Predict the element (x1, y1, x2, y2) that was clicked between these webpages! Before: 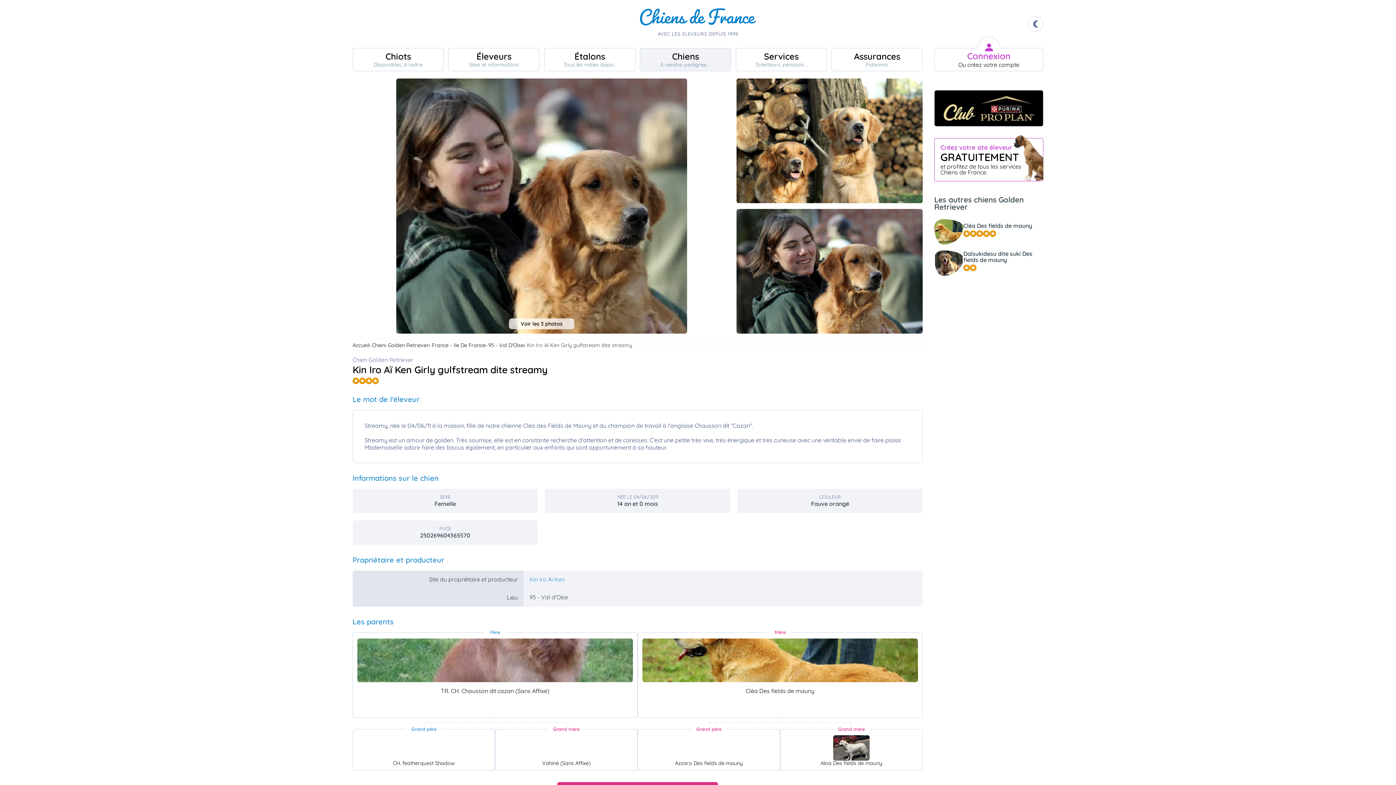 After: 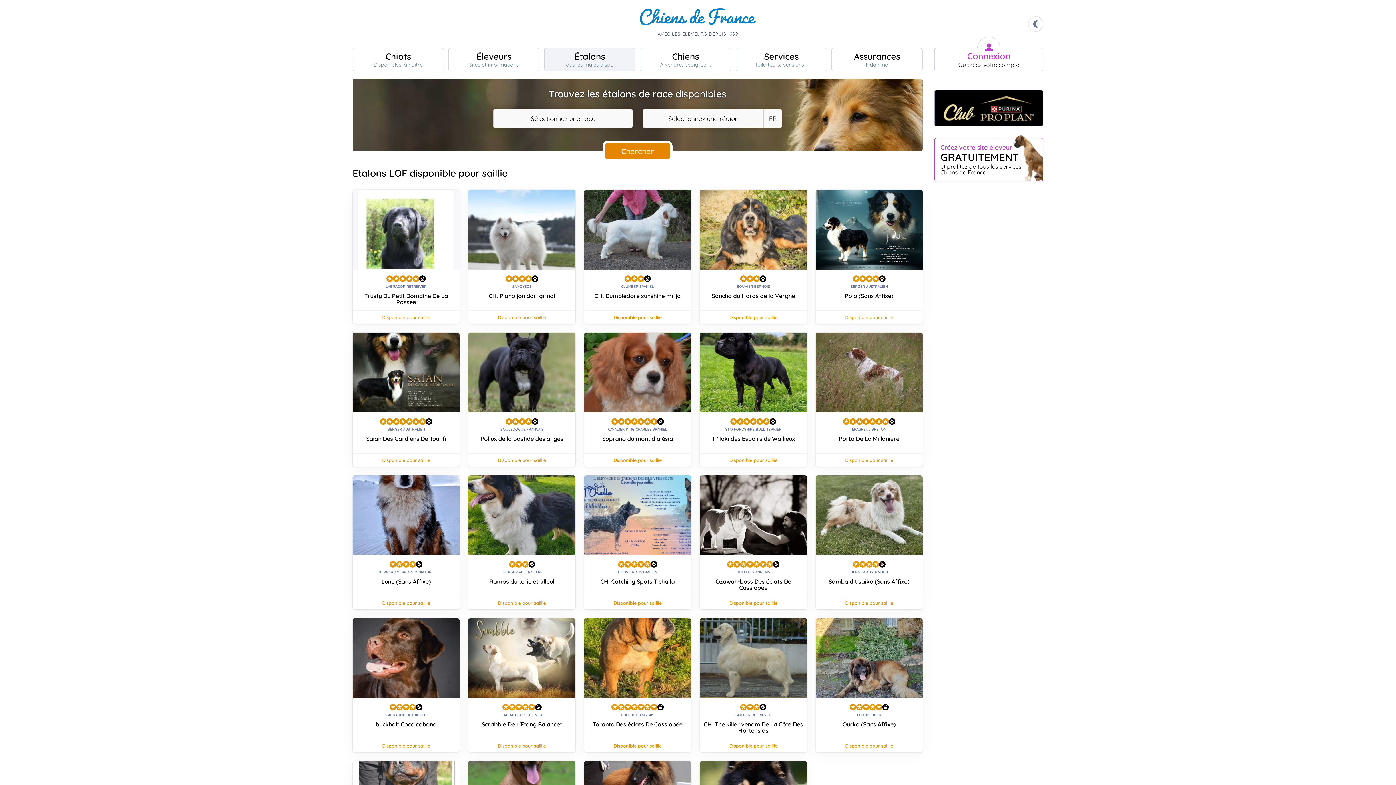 Action: label: Étalons
Tous les mâles dispo.. bbox: (544, 48, 635, 71)